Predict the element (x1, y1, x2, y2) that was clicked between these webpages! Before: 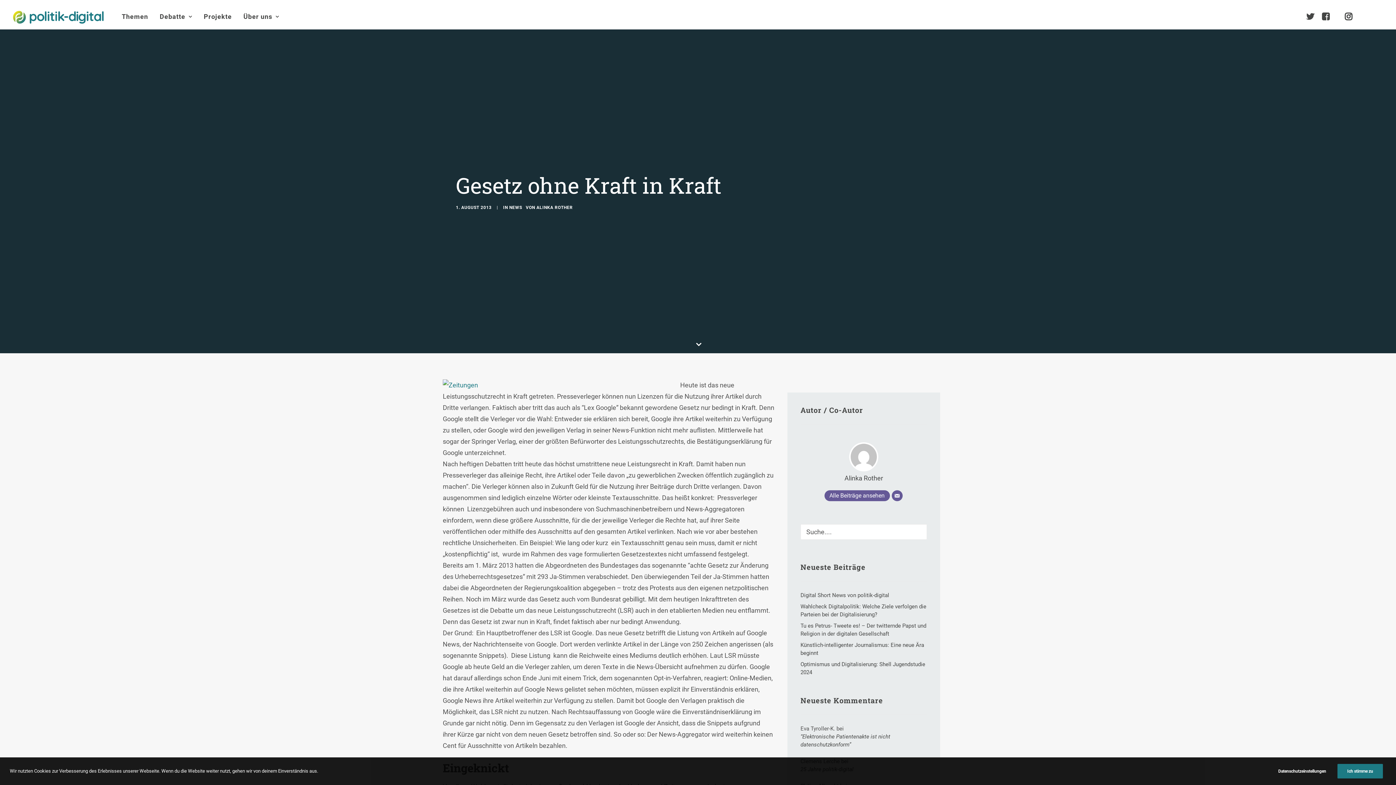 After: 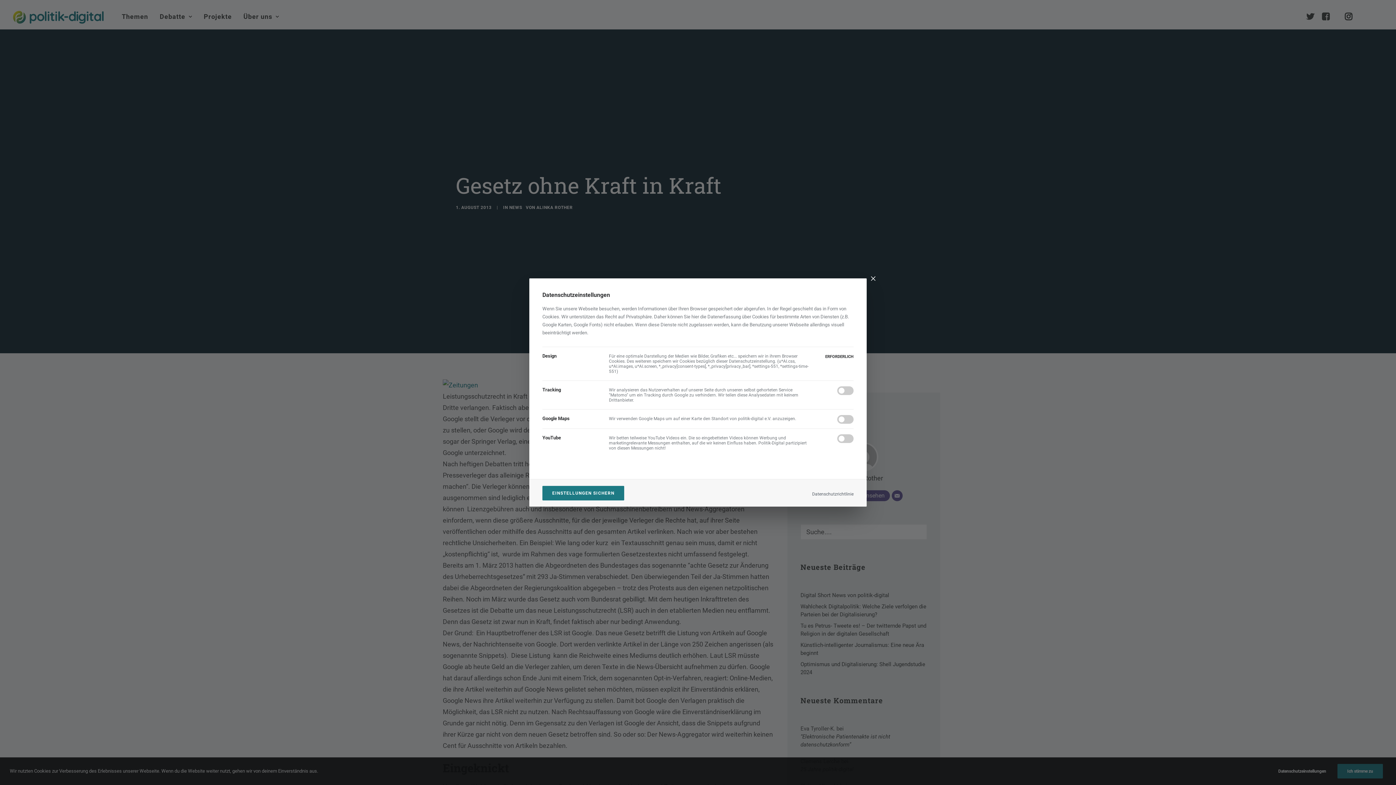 Action: label: Datenschutzeinstellungen bbox: (1278, 767, 1336, 775)